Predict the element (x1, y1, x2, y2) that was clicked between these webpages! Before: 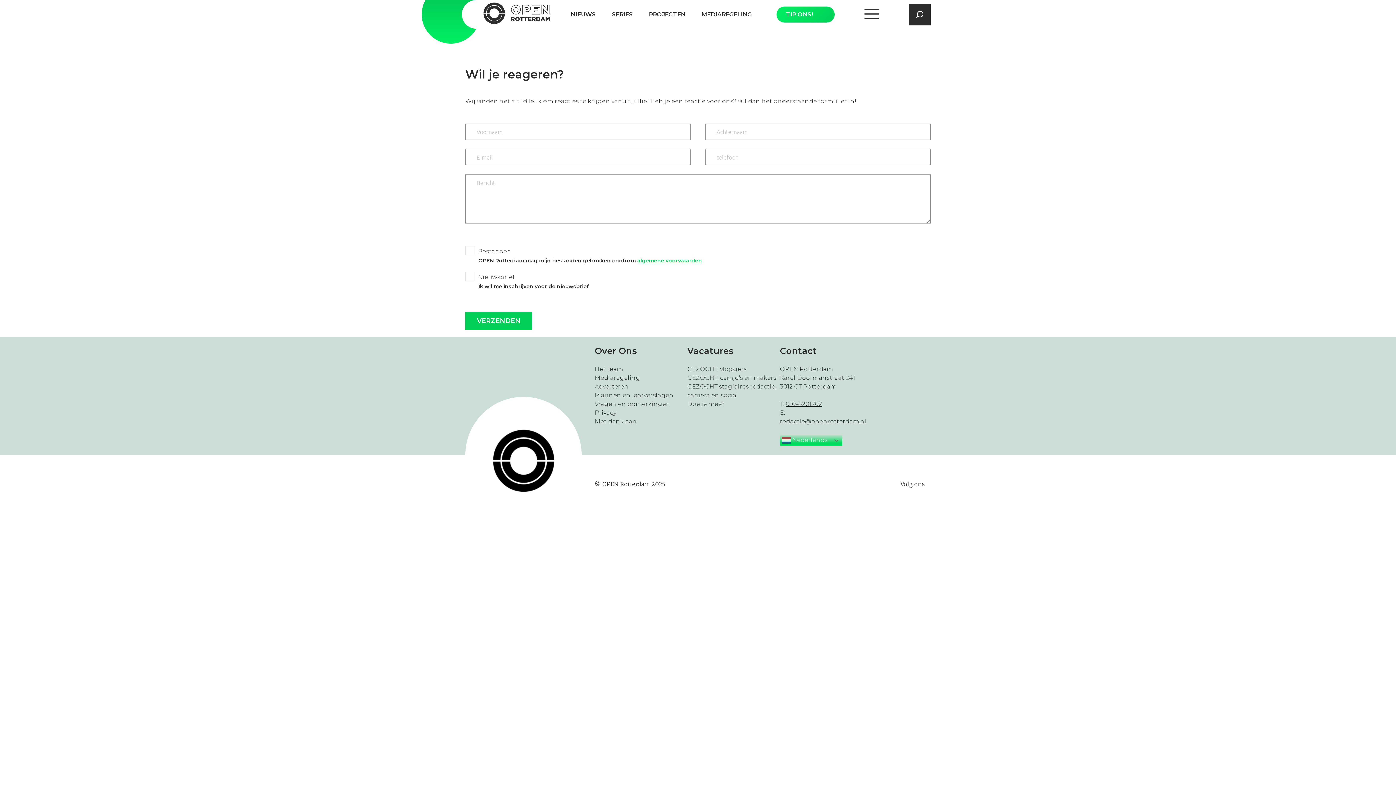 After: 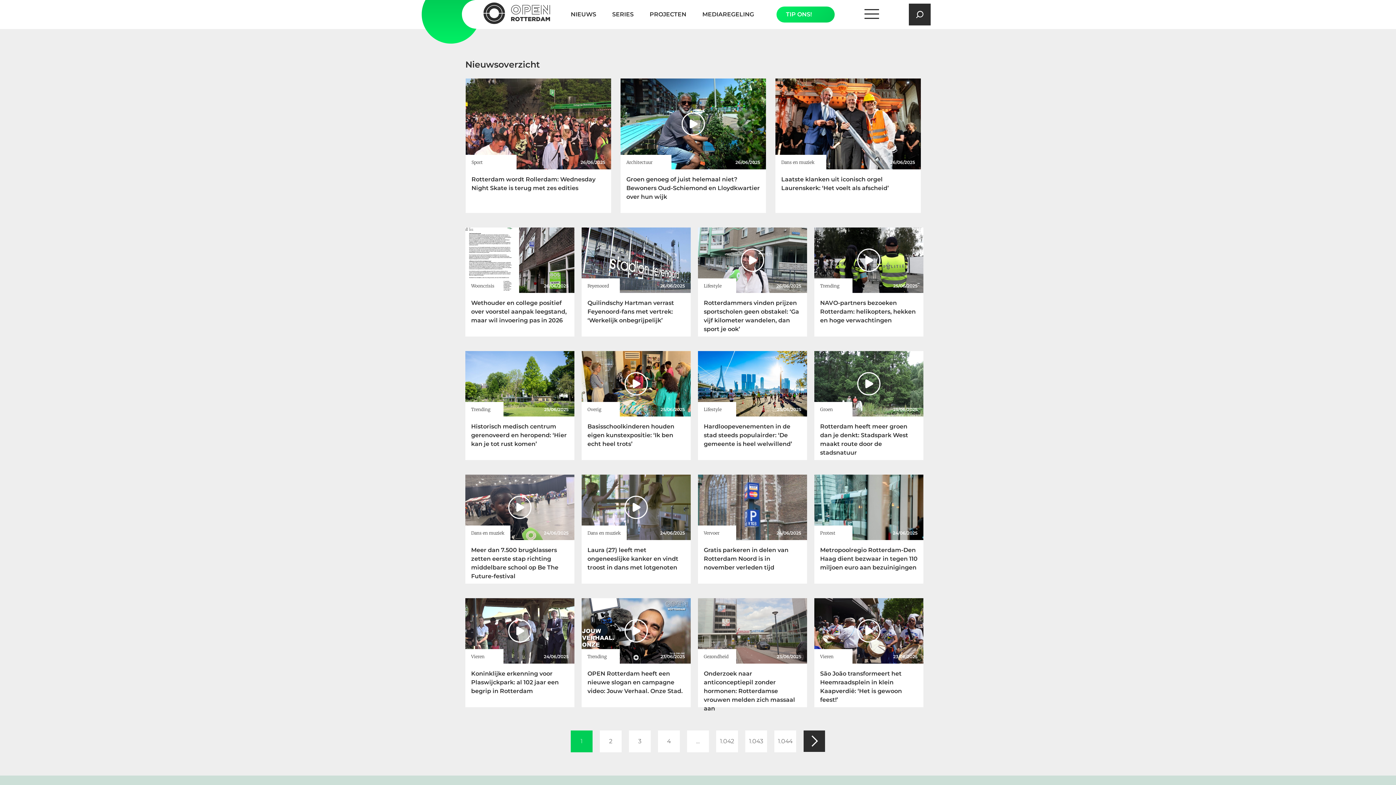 Action: bbox: (570, 10, 596, 18) label: NIEUWS